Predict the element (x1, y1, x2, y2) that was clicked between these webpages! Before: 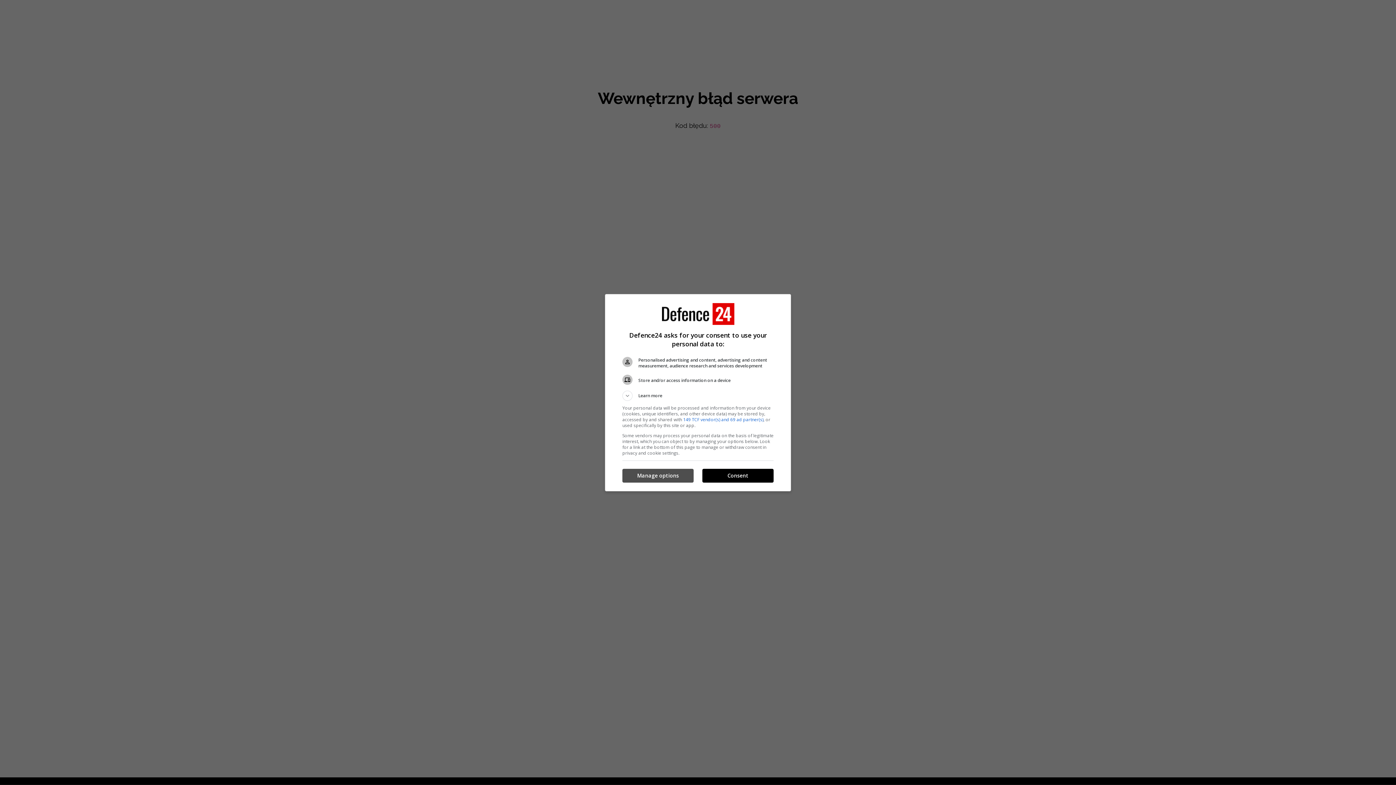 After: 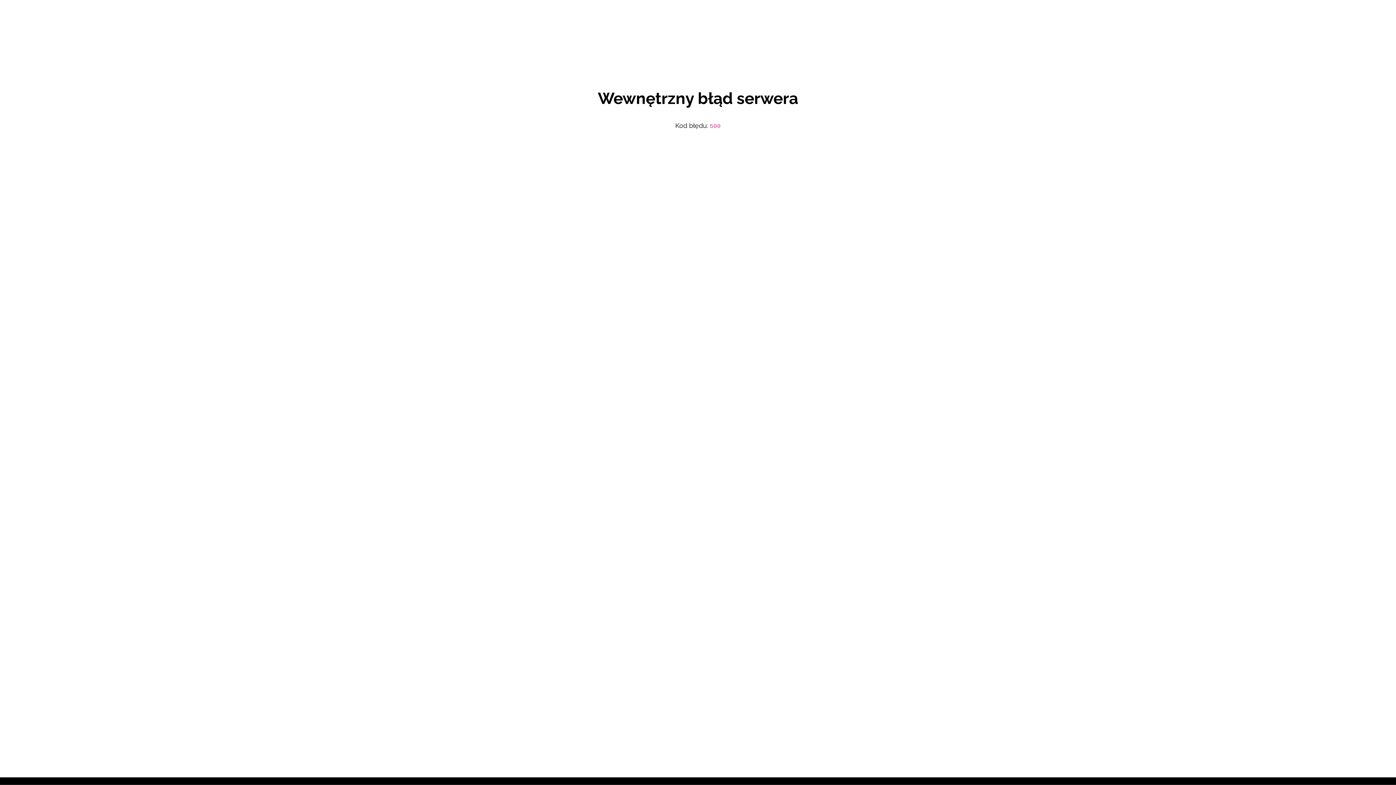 Action: bbox: (702, 469, 773, 482) label: Consent